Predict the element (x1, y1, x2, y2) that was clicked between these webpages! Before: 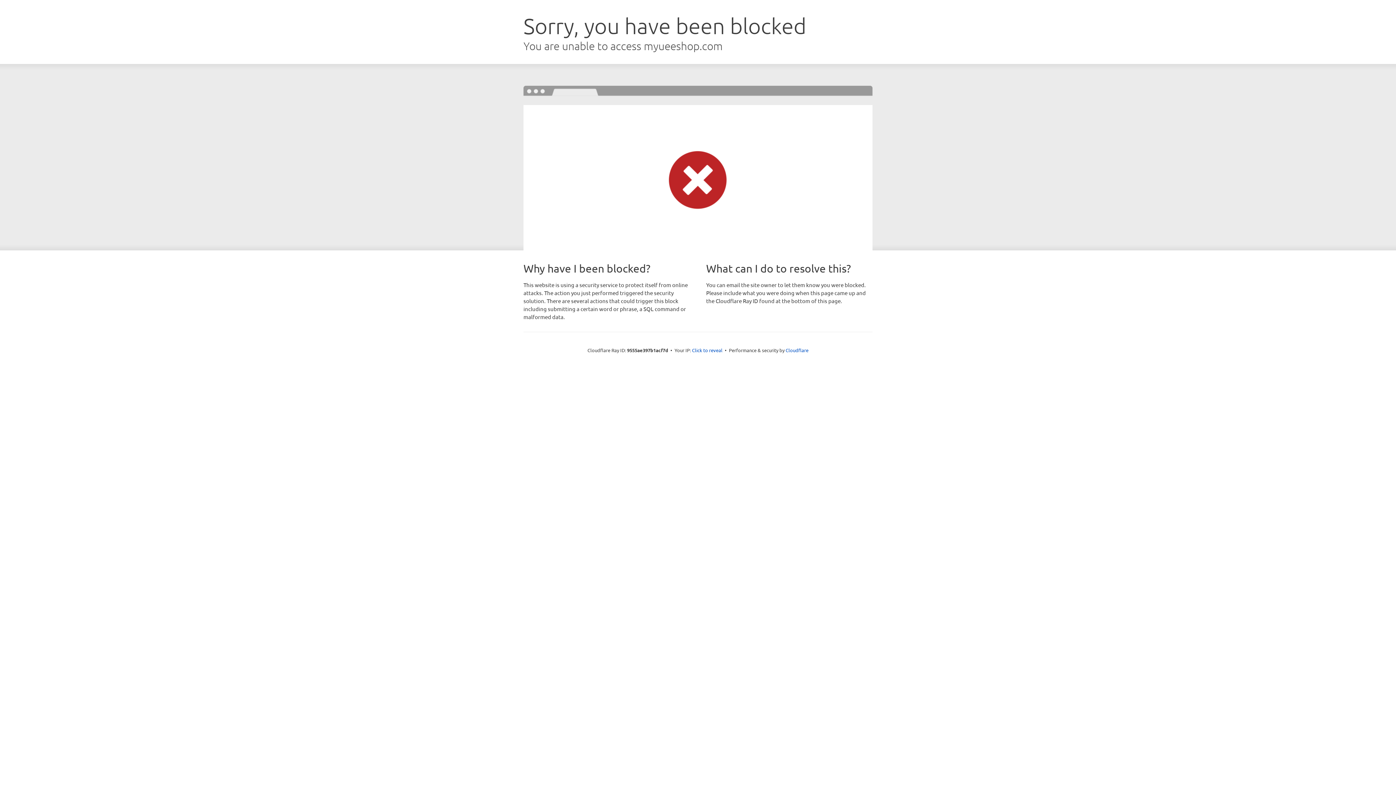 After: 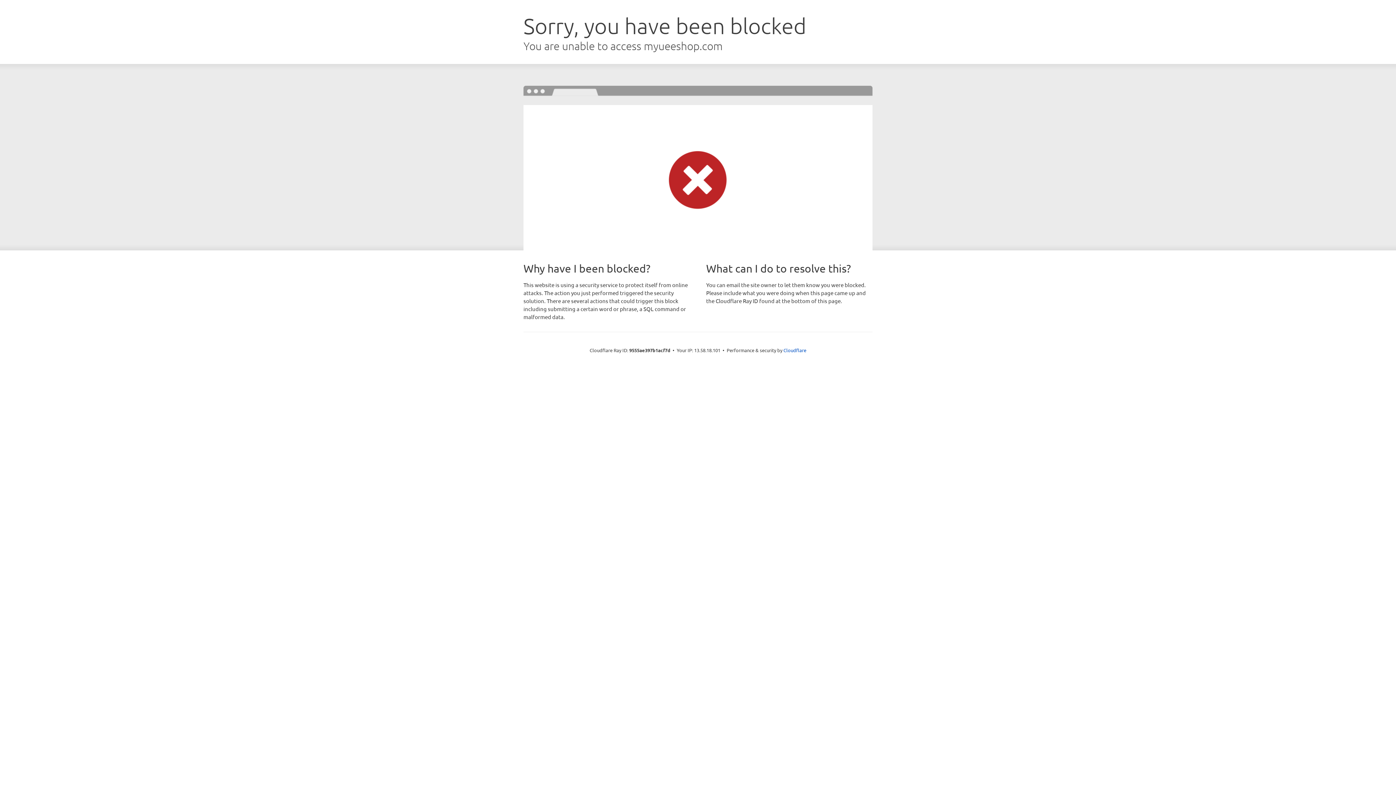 Action: bbox: (692, 346, 722, 353) label: Click to reveal